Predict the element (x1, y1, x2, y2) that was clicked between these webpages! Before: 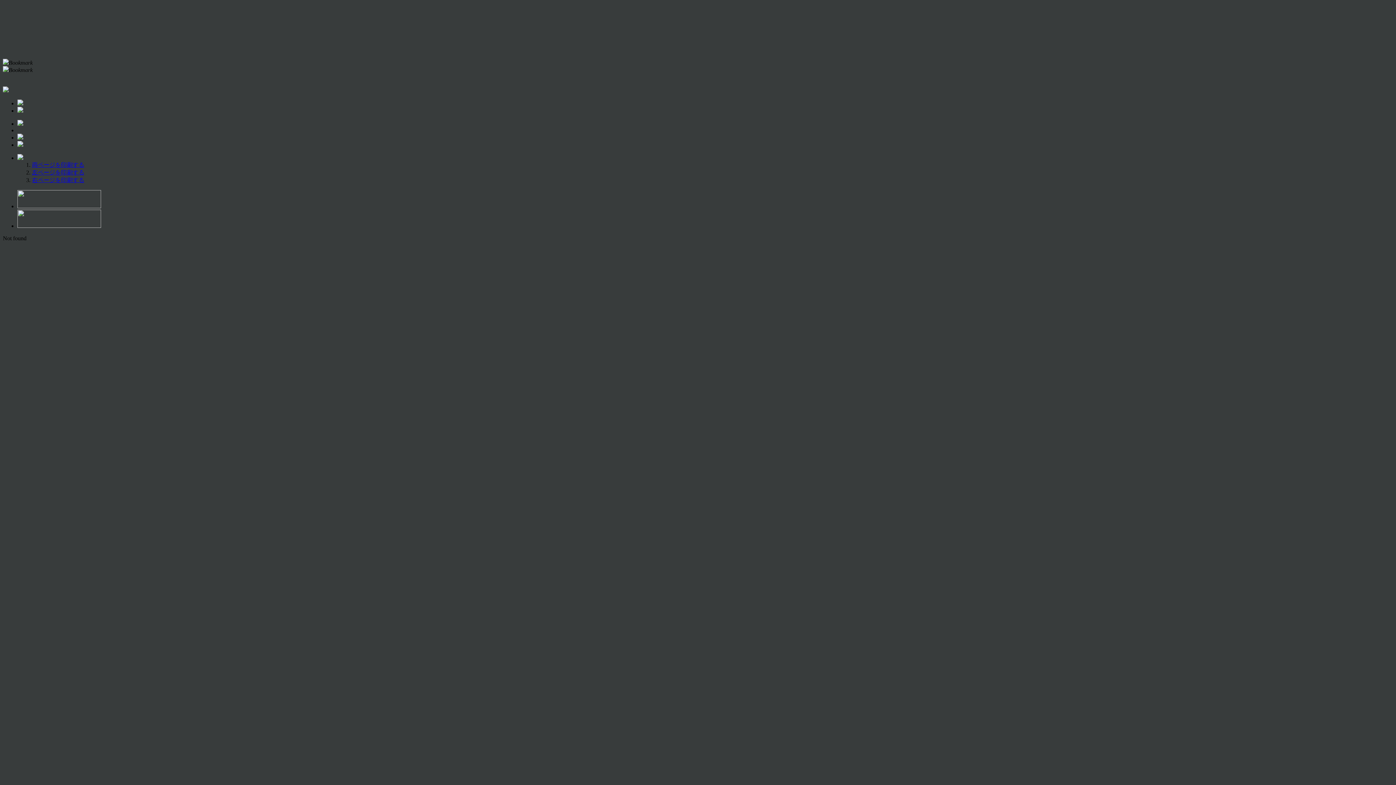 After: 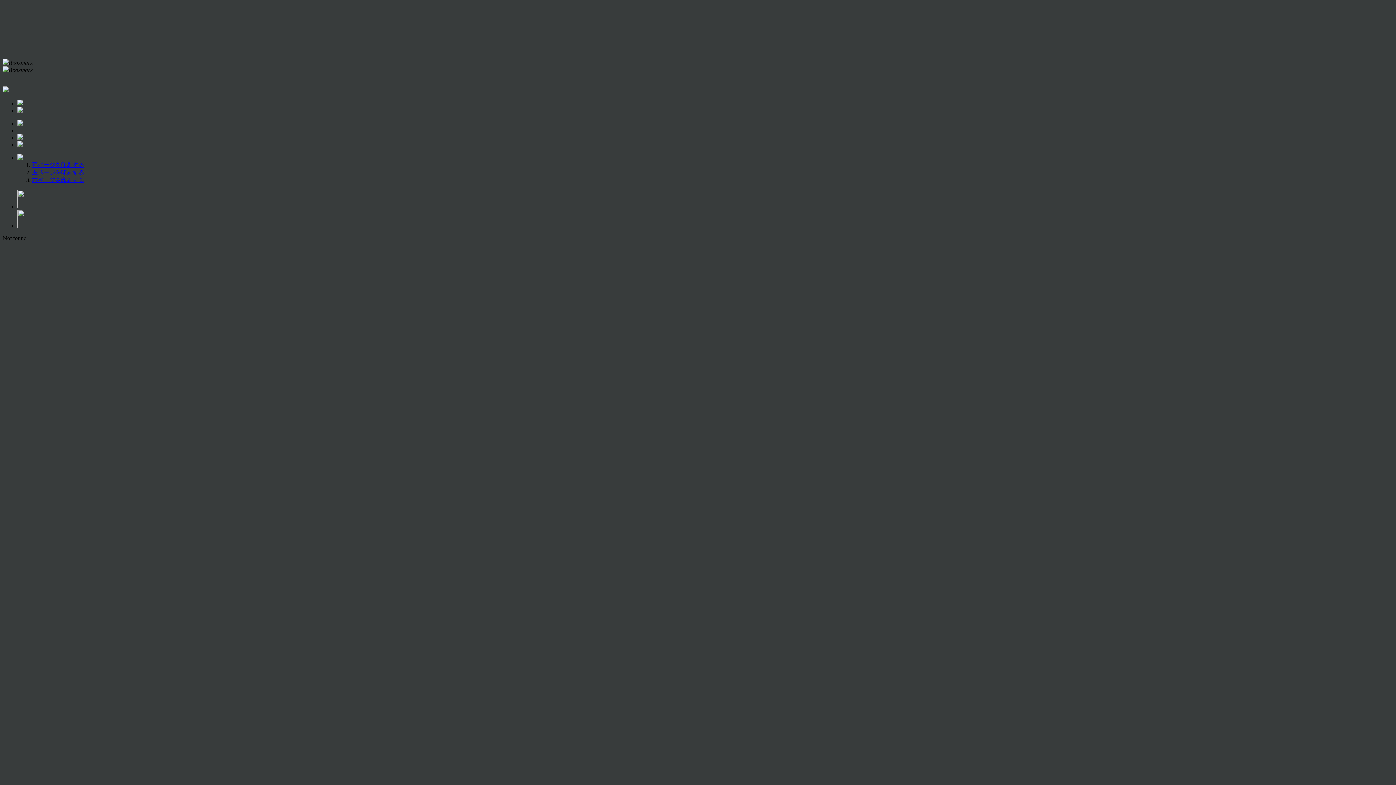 Action: bbox: (17, 120, 23, 126)